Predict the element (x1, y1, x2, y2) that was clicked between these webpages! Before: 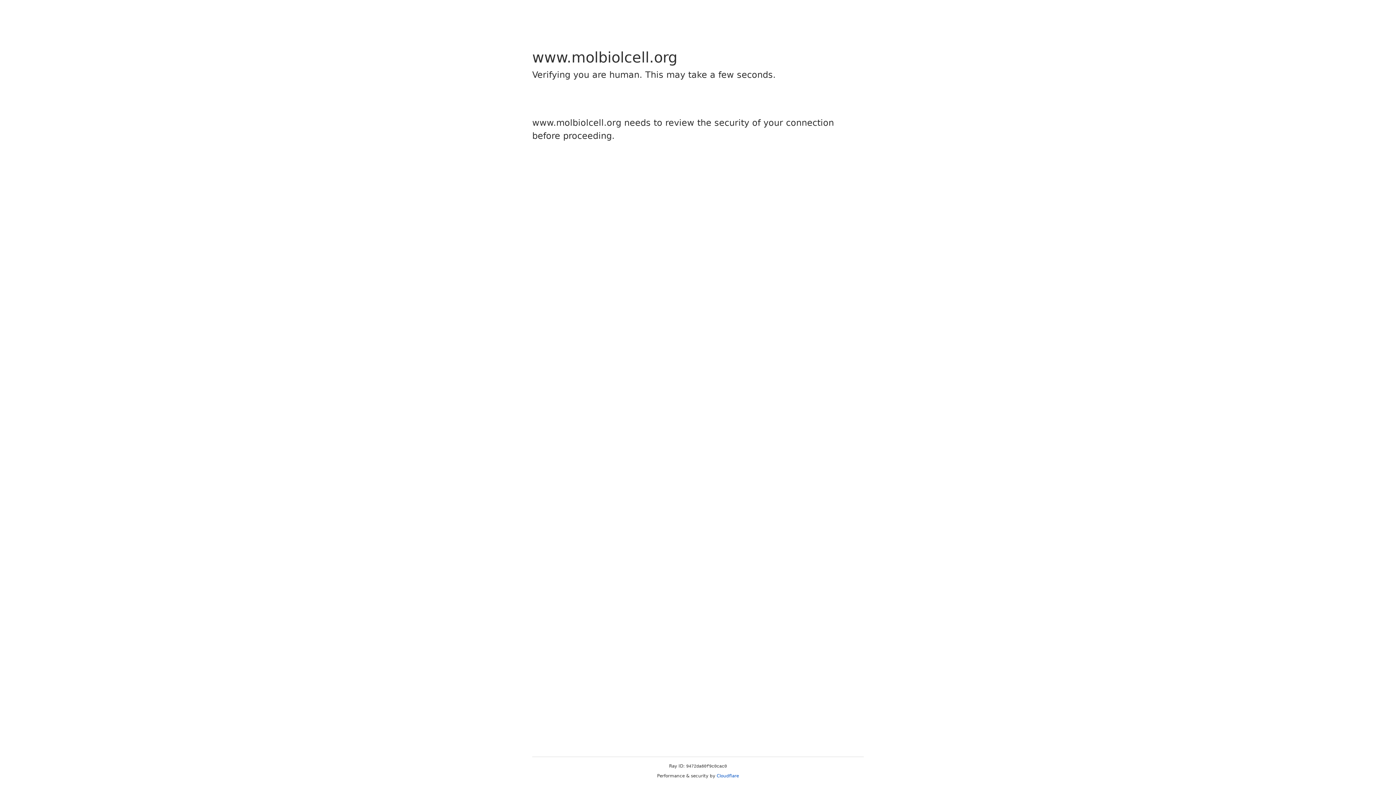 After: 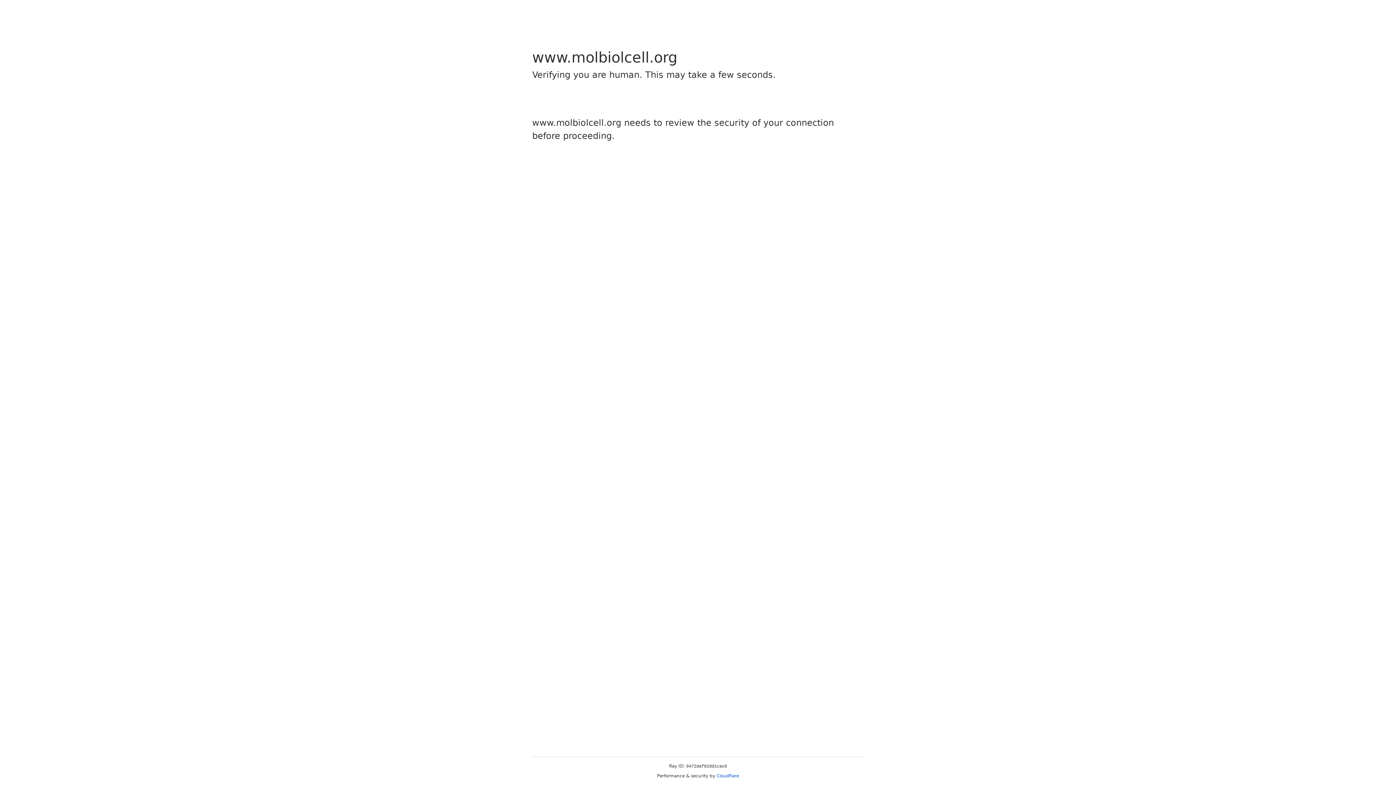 Action: label: Cloudflare bbox: (716, 773, 739, 778)